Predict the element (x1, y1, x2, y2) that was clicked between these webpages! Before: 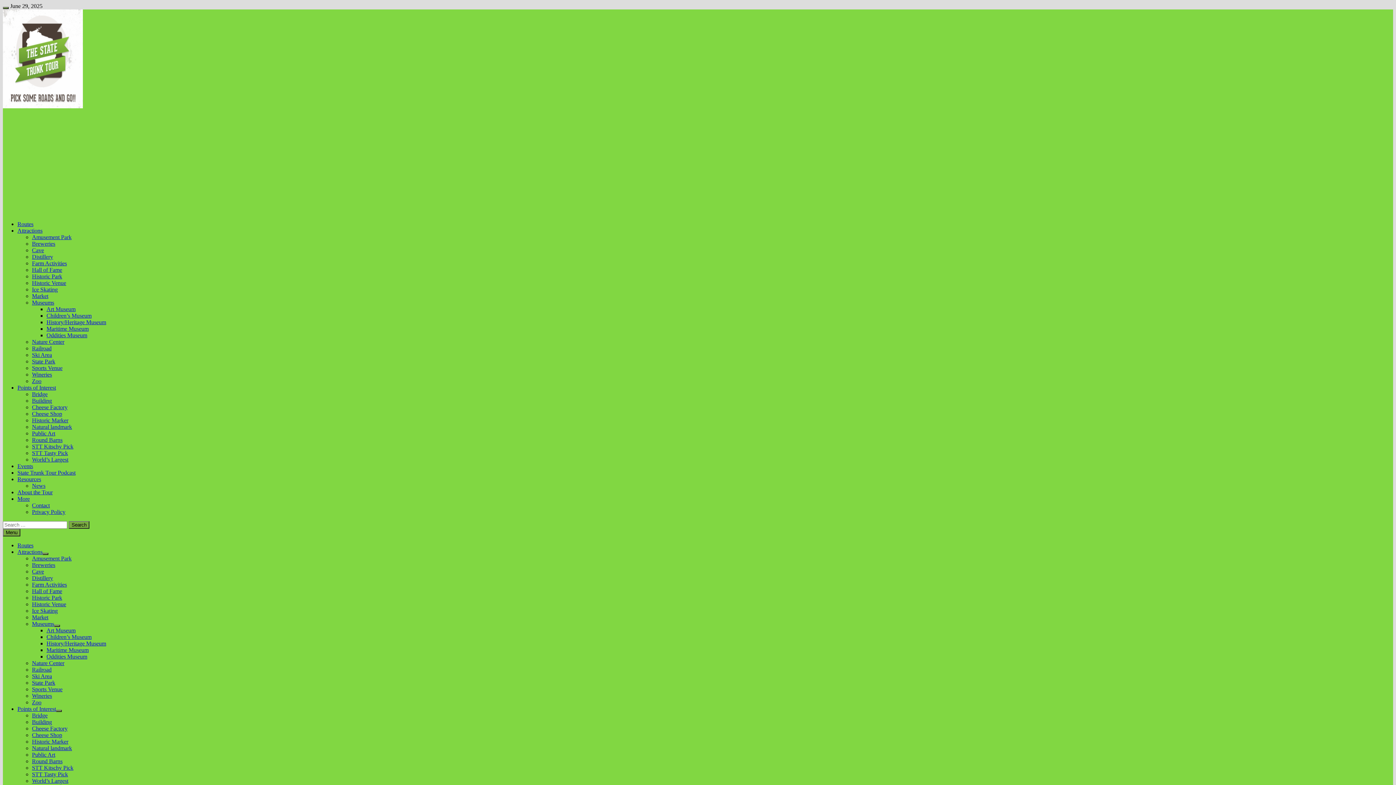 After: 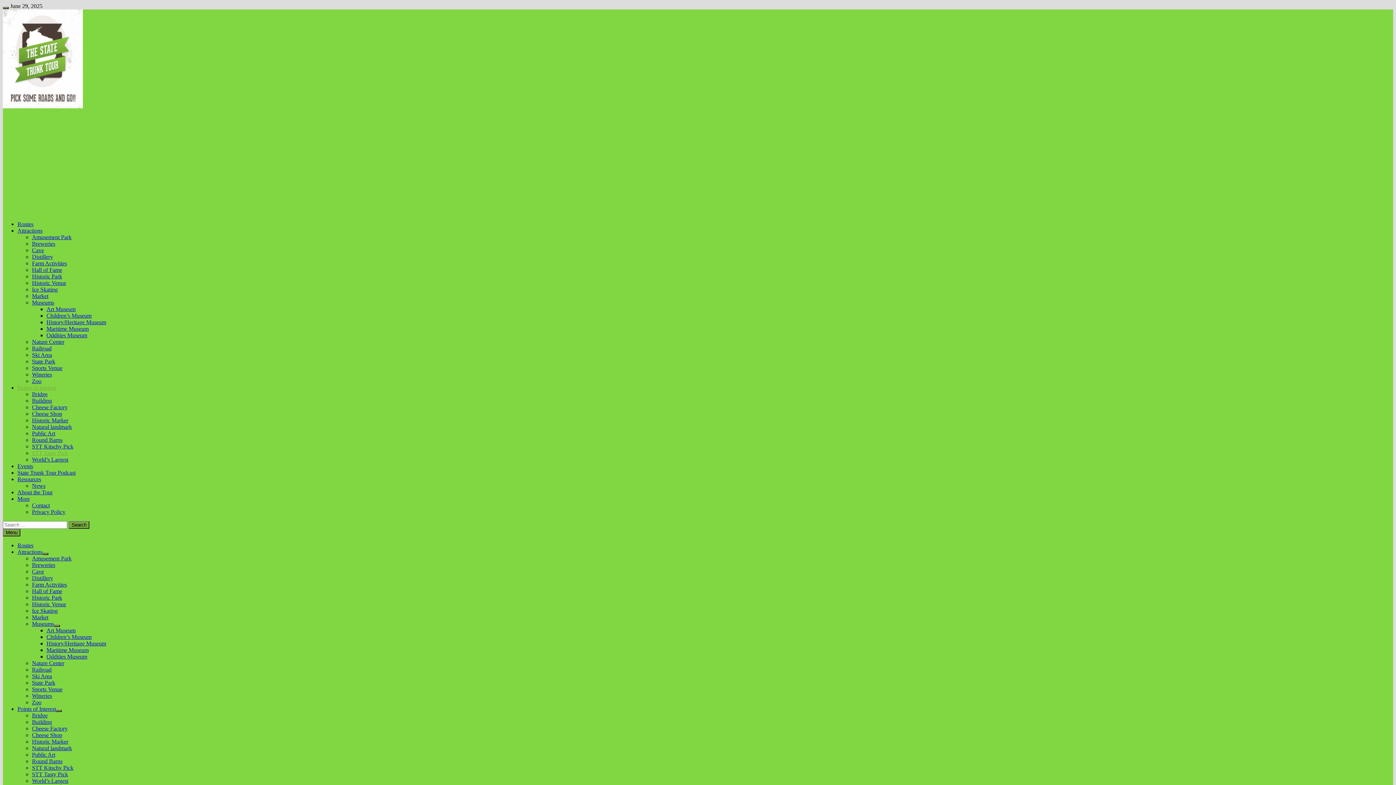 Action: label: STT Tasty Pick bbox: (32, 450, 68, 456)